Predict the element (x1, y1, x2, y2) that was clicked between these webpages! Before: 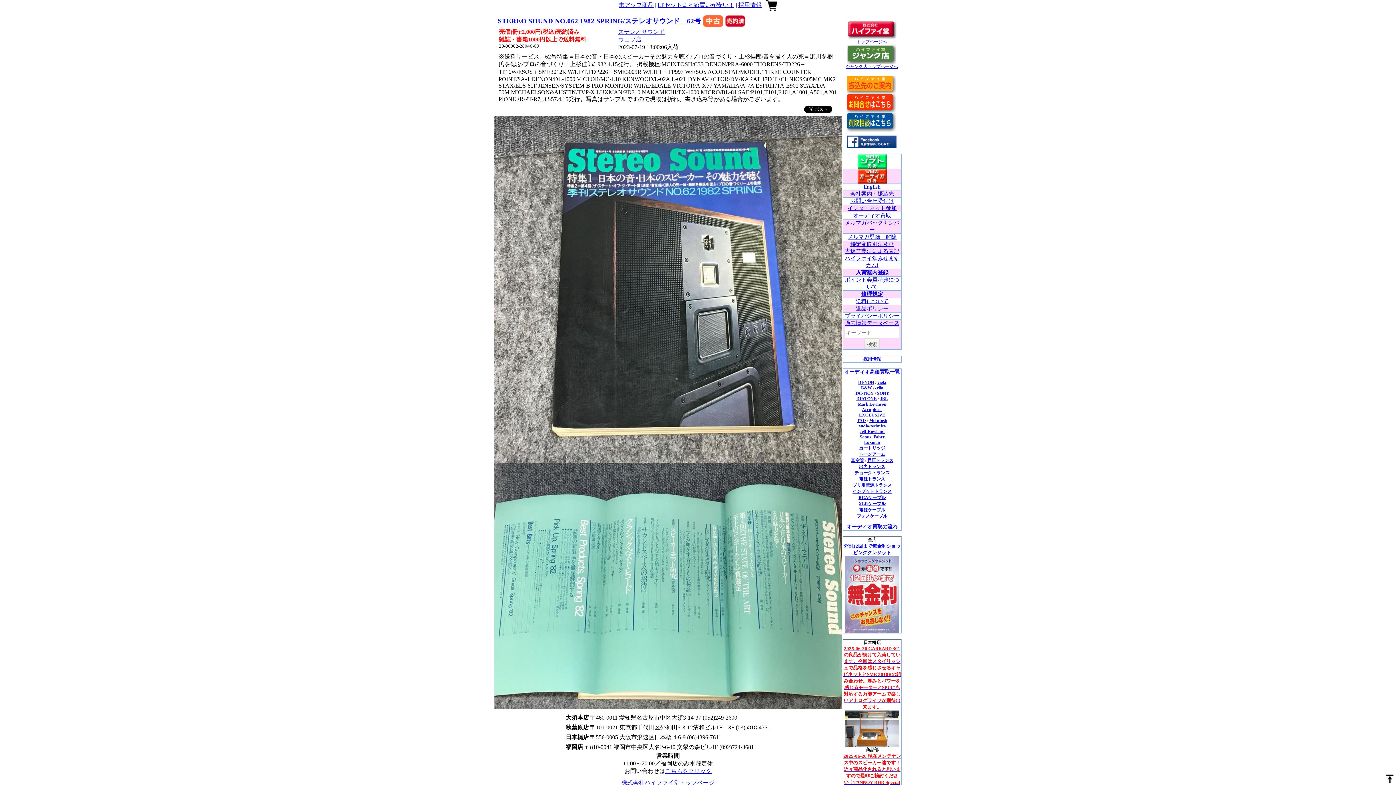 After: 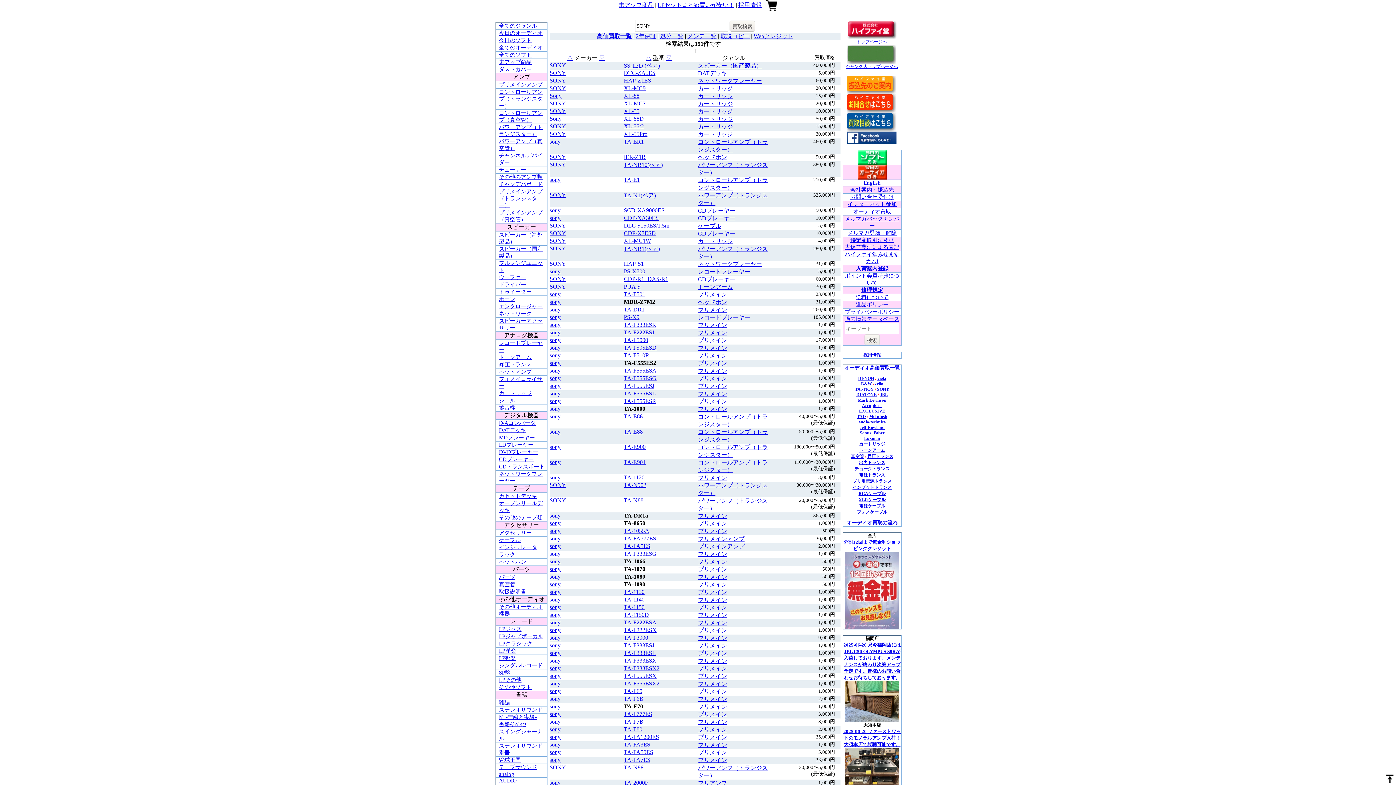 Action: bbox: (877, 390, 889, 395) label: SONY